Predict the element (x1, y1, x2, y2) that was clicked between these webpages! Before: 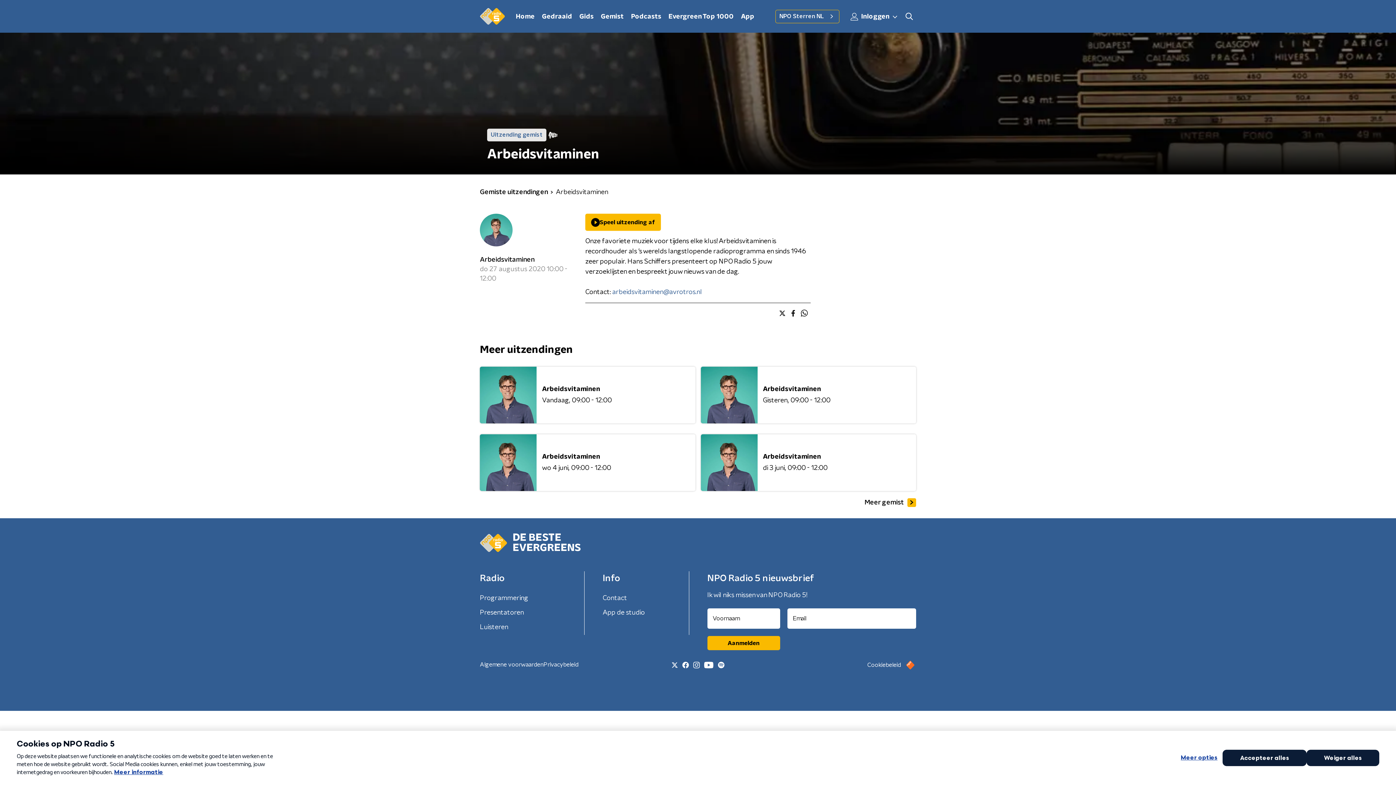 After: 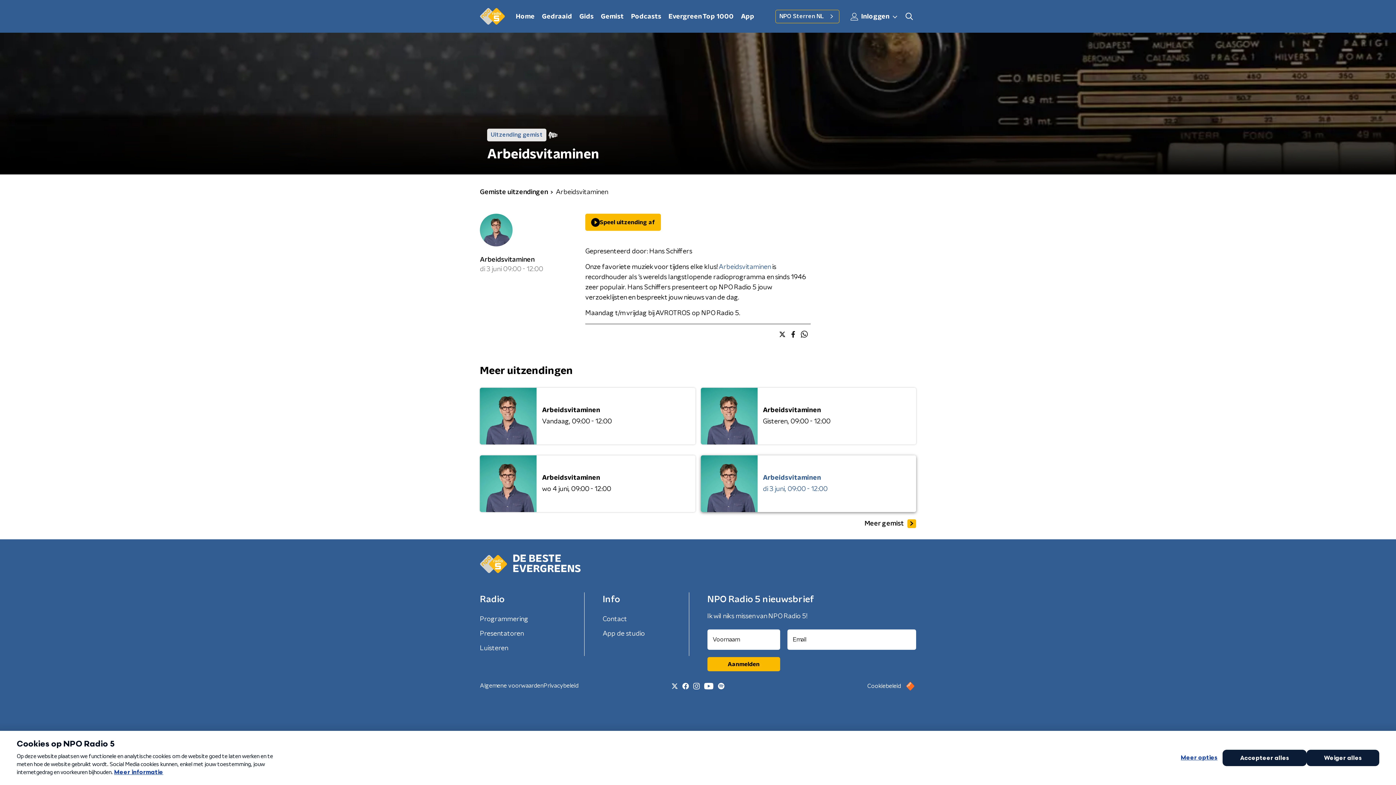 Action: bbox: (700, 434, 916, 491) label: Arbeidsvitaminen

di 3 juni09:00 - 12:00